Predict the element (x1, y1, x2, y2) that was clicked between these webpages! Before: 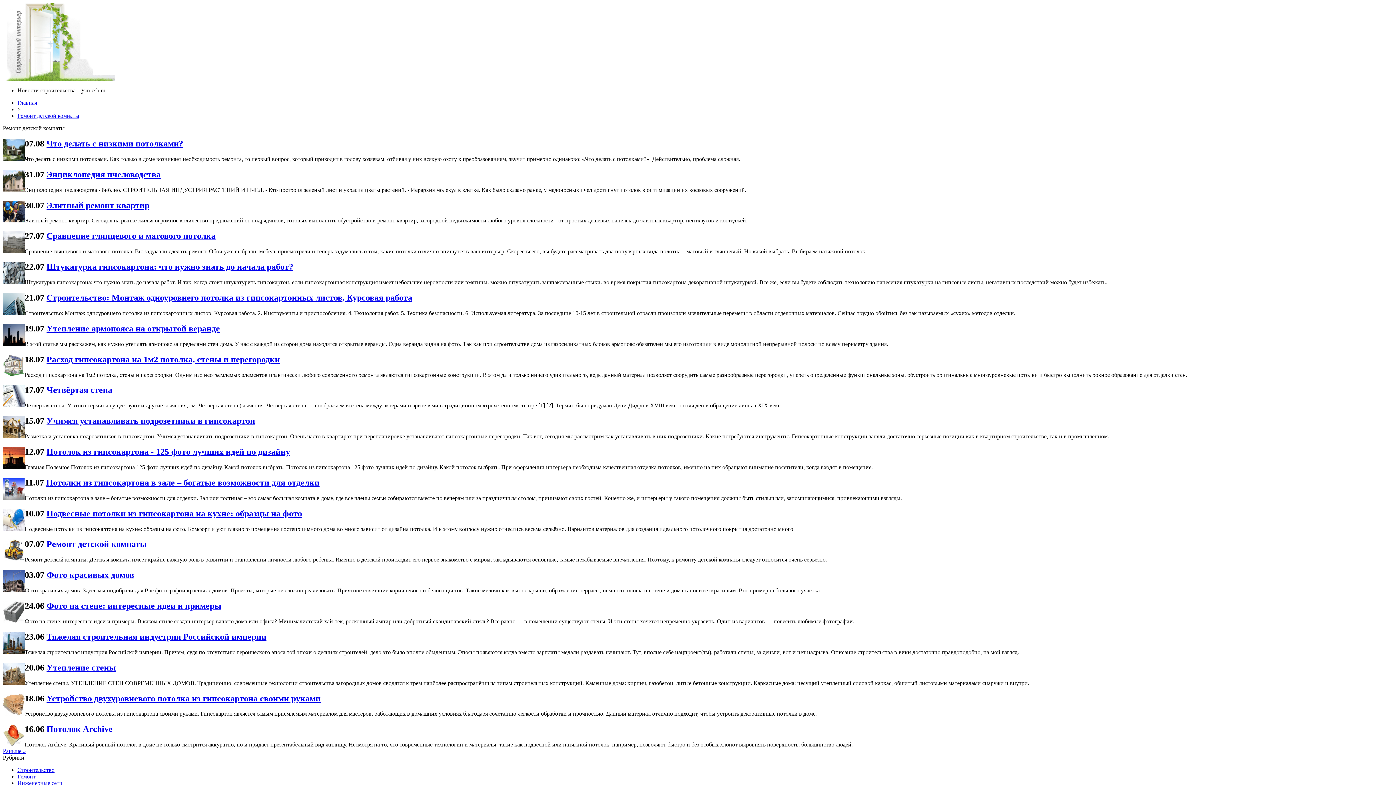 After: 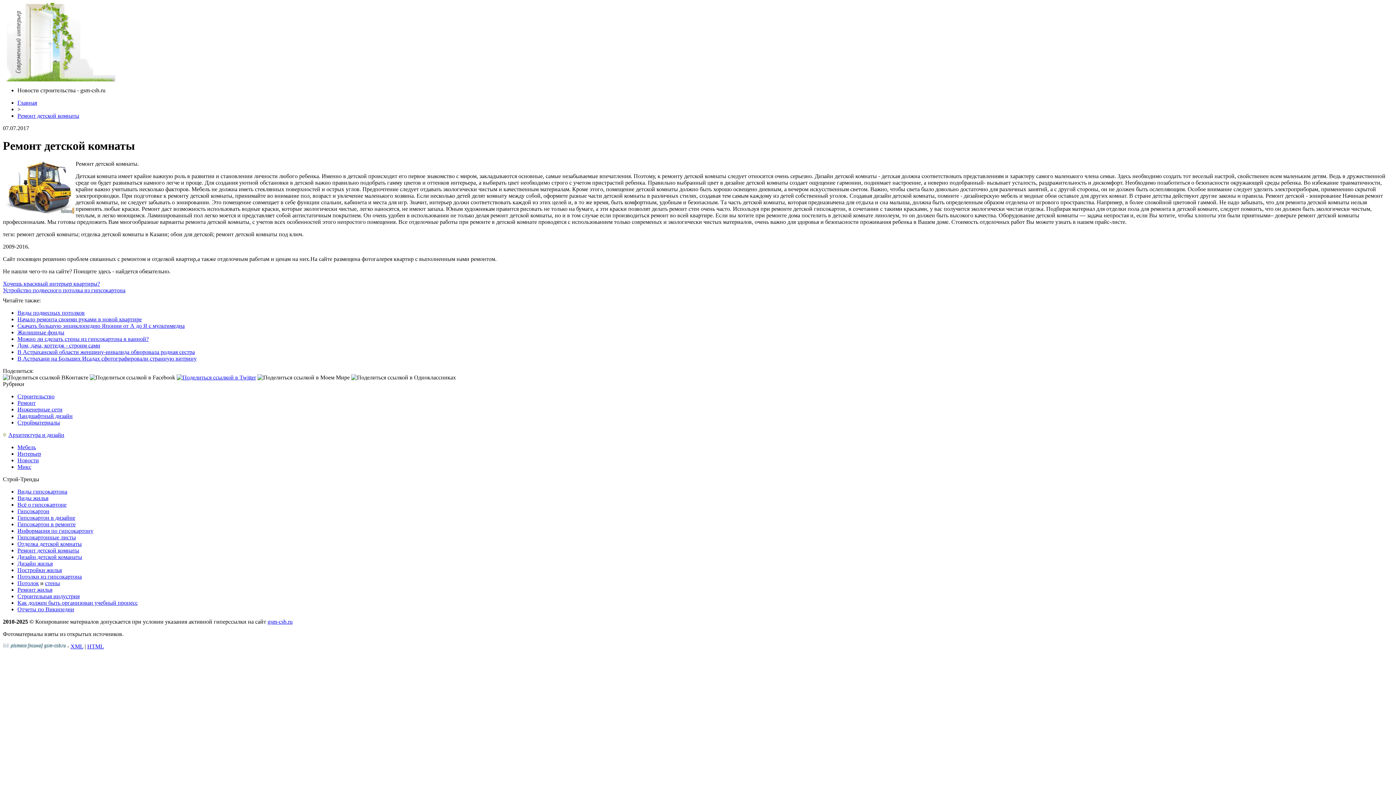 Action: bbox: (46, 539, 146, 549) label: Ремонт детской комнаты